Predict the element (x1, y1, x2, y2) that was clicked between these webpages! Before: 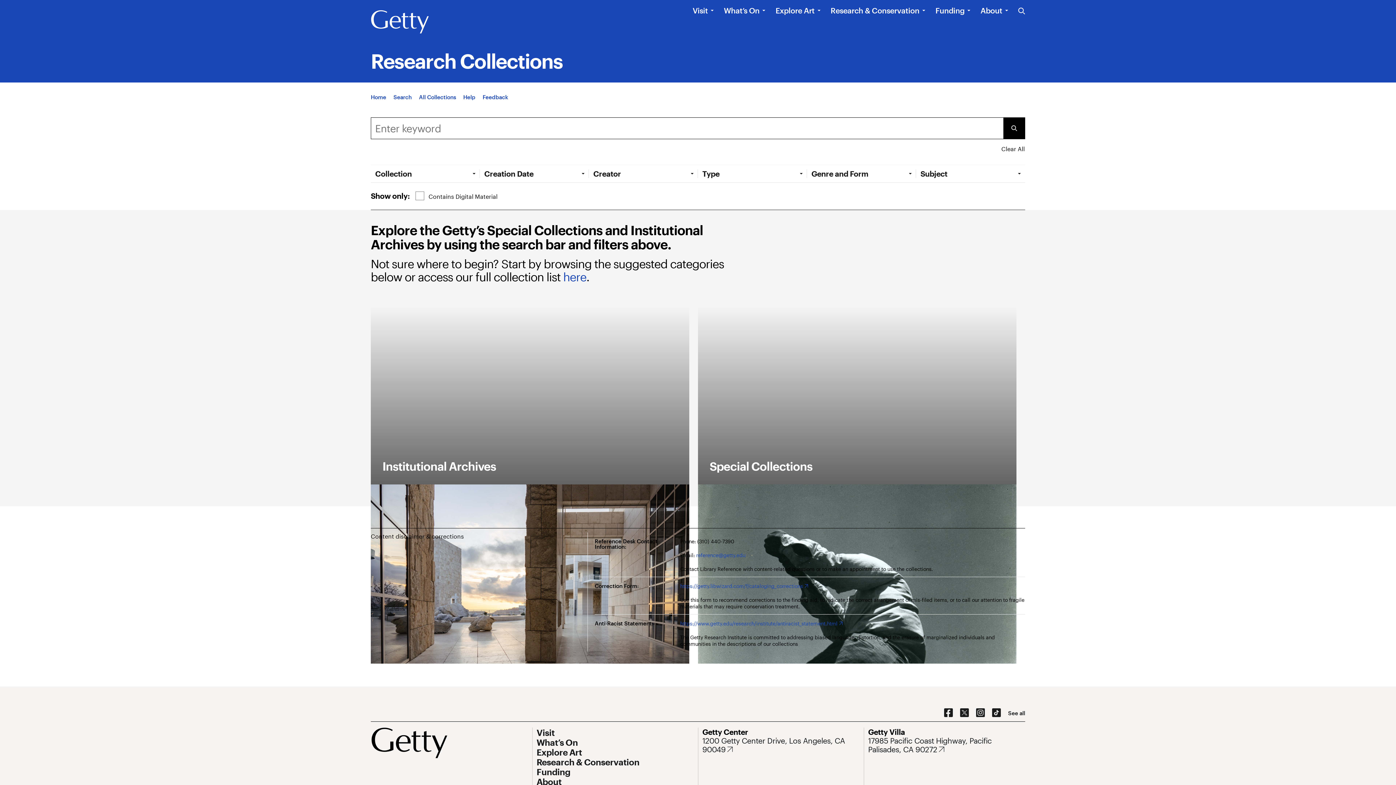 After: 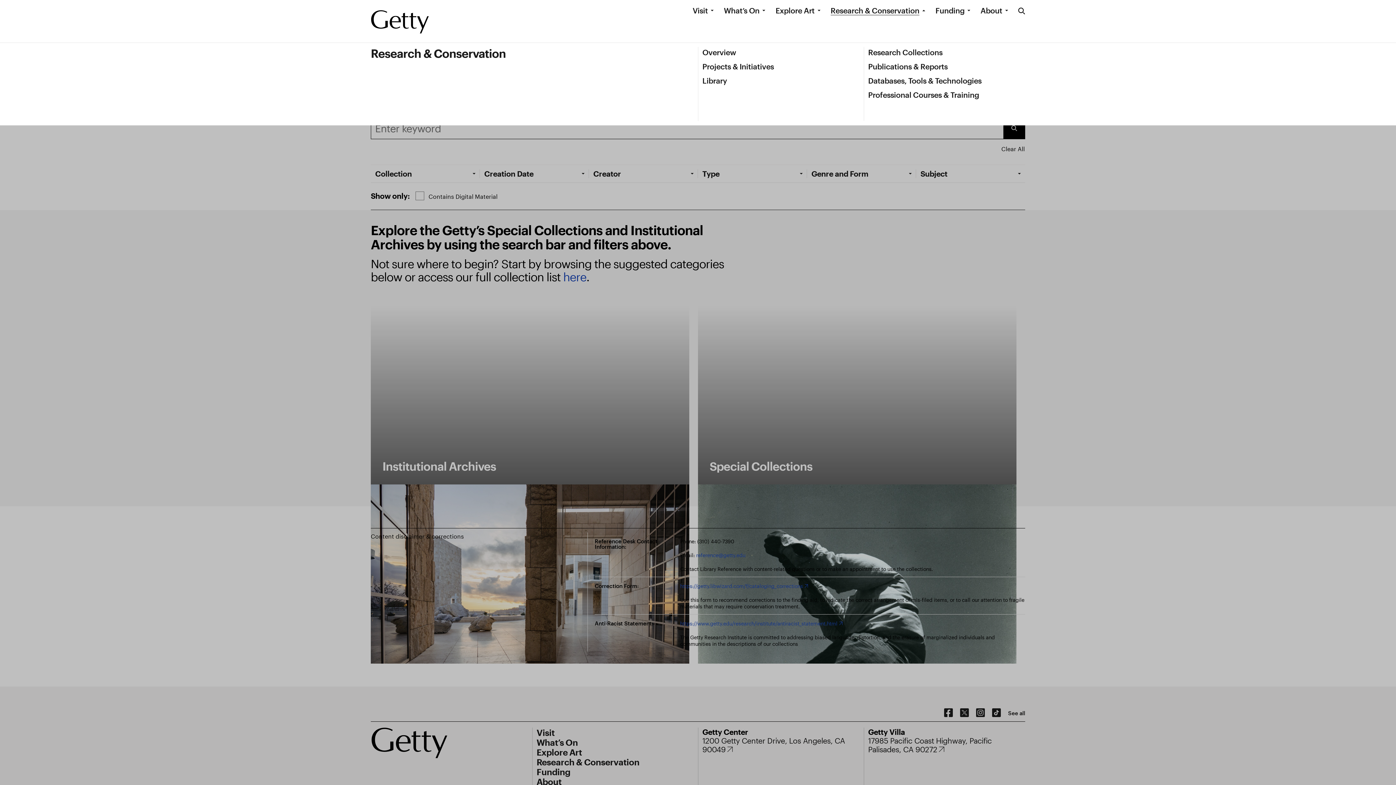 Action: bbox: (830, 5, 919, 15) label: Research & Conservation